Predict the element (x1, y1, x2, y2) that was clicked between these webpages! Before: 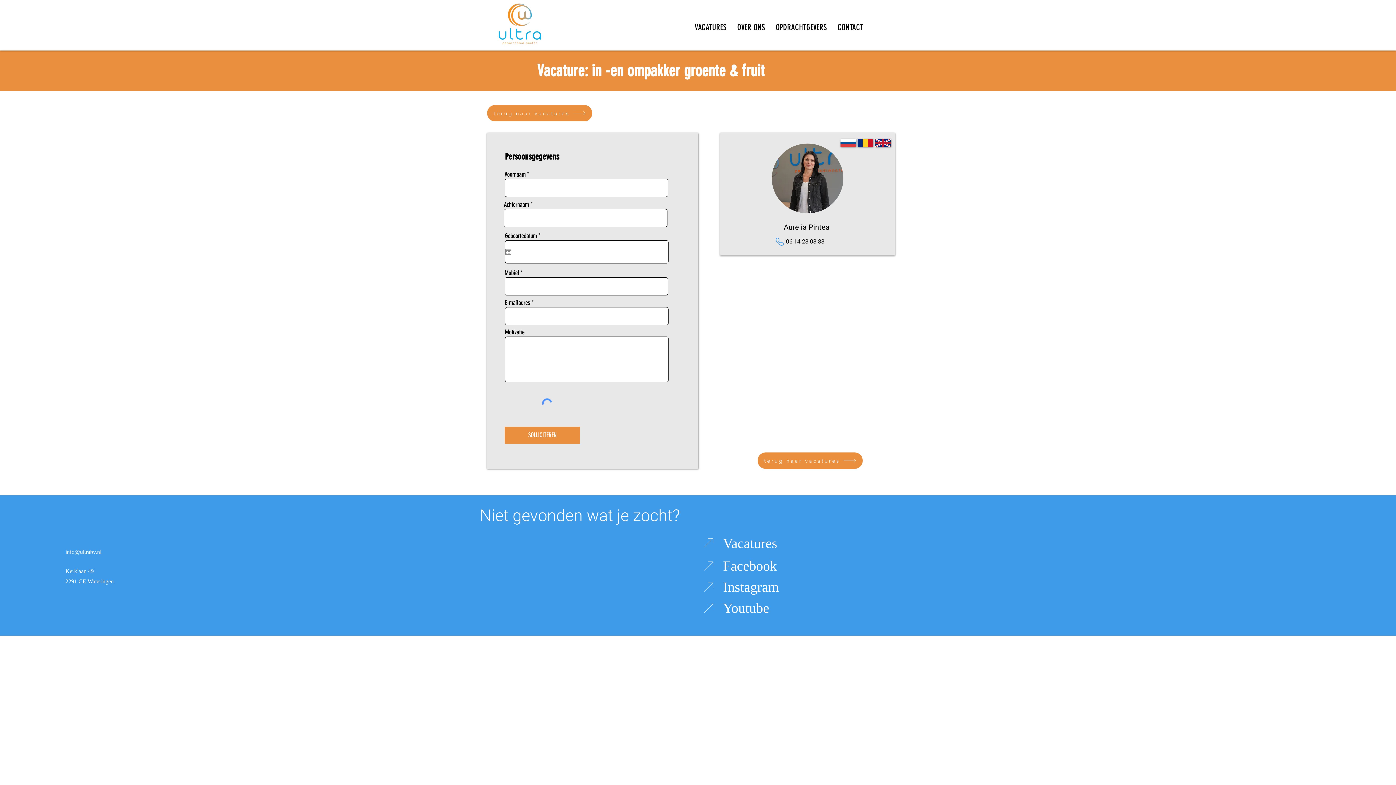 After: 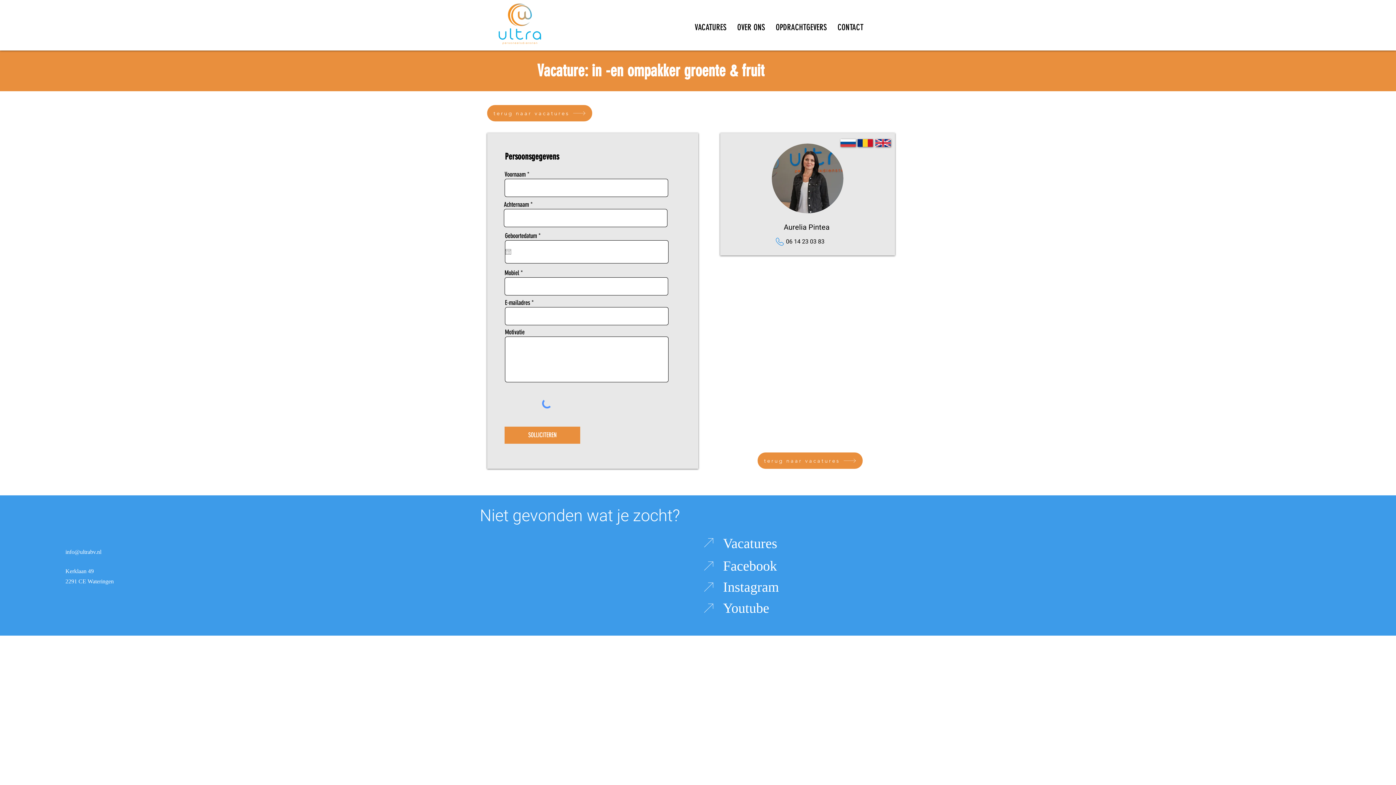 Action: label: Instagram bbox: (723, 579, 779, 594)